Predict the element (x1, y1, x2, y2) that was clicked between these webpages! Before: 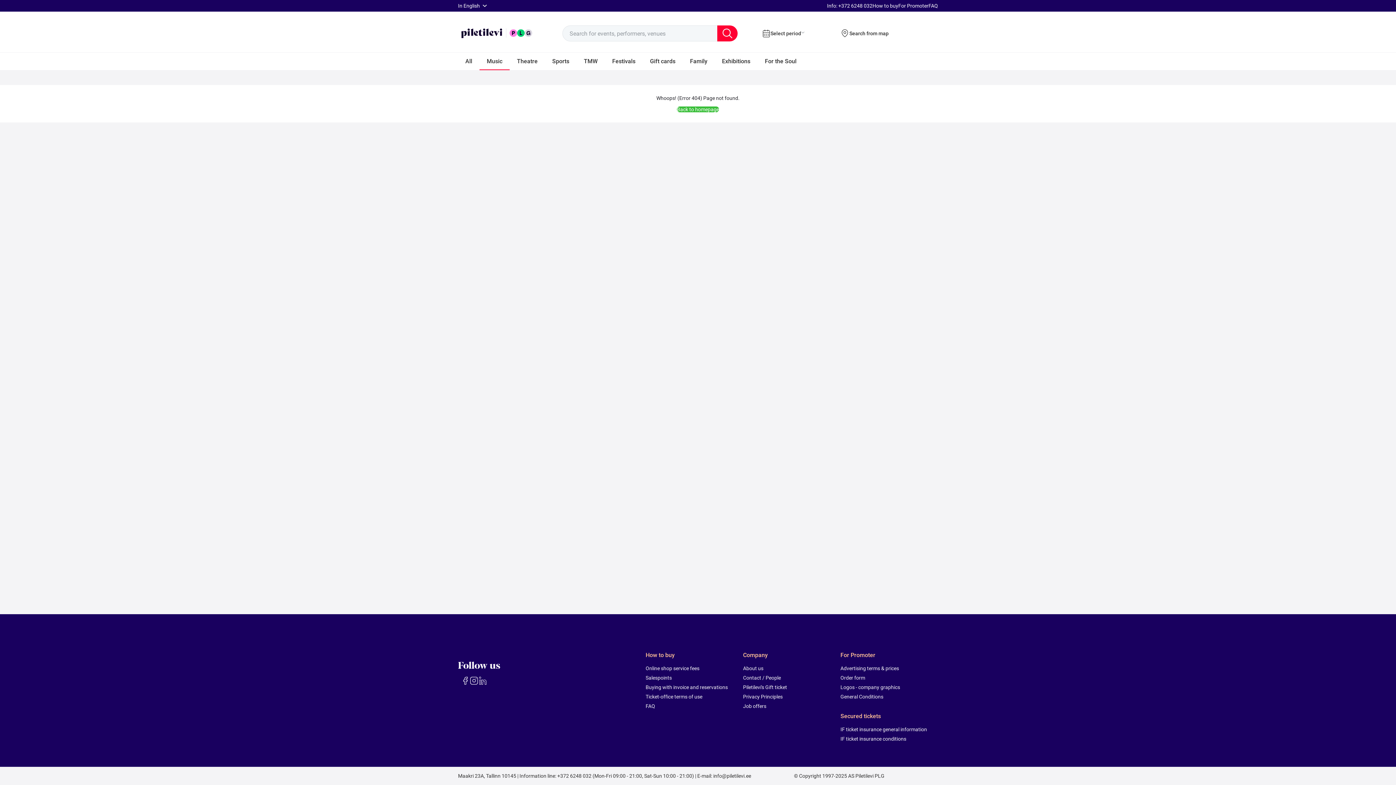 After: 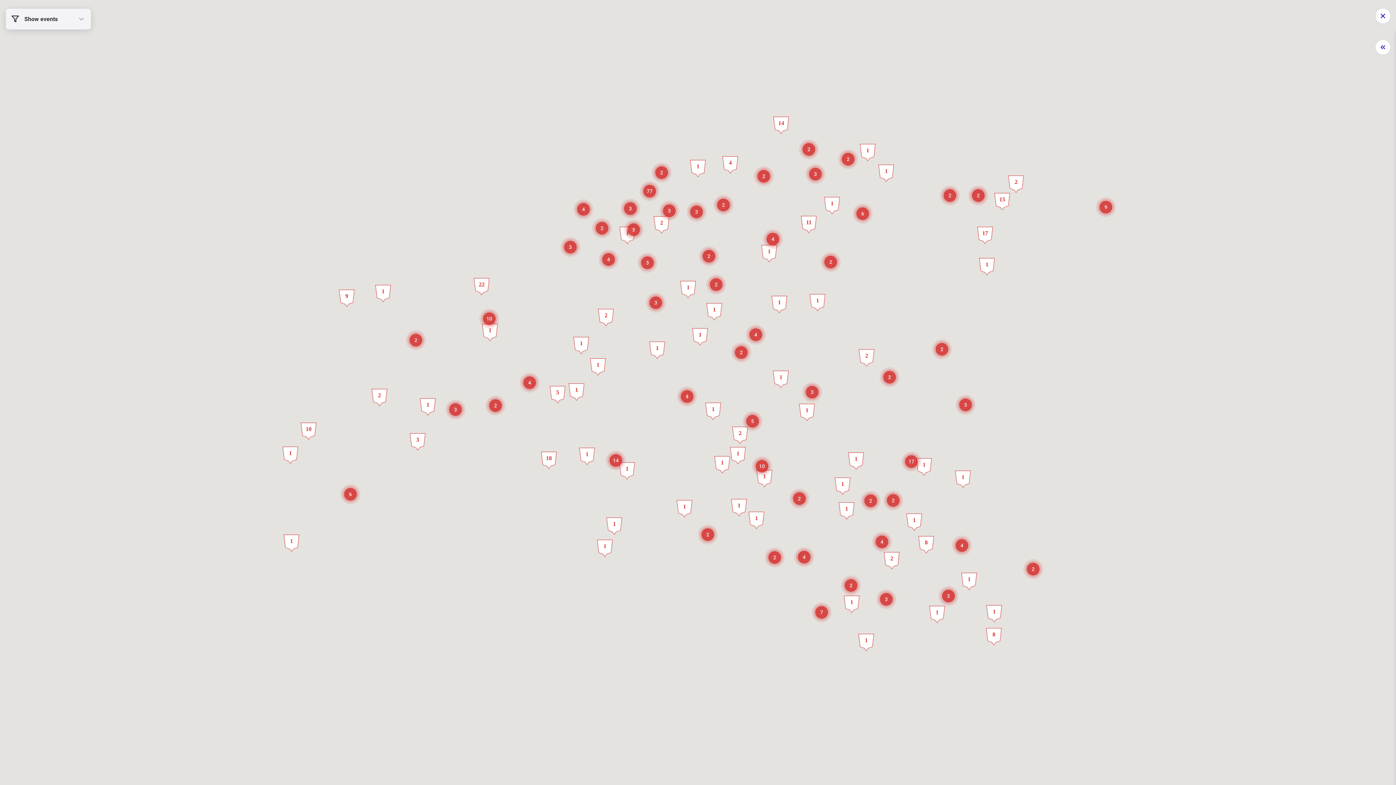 Action: bbox: (828, 28, 888, 37) label: Search from map